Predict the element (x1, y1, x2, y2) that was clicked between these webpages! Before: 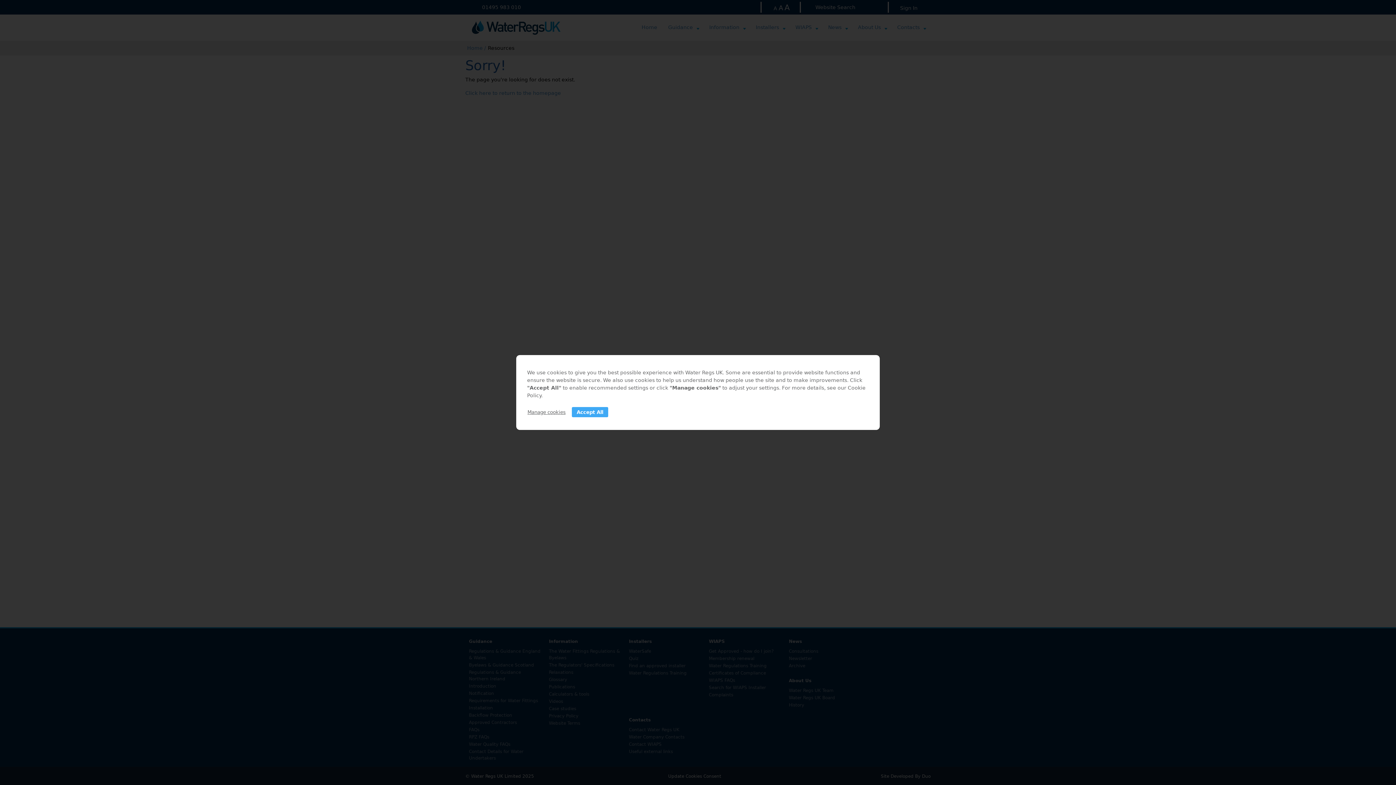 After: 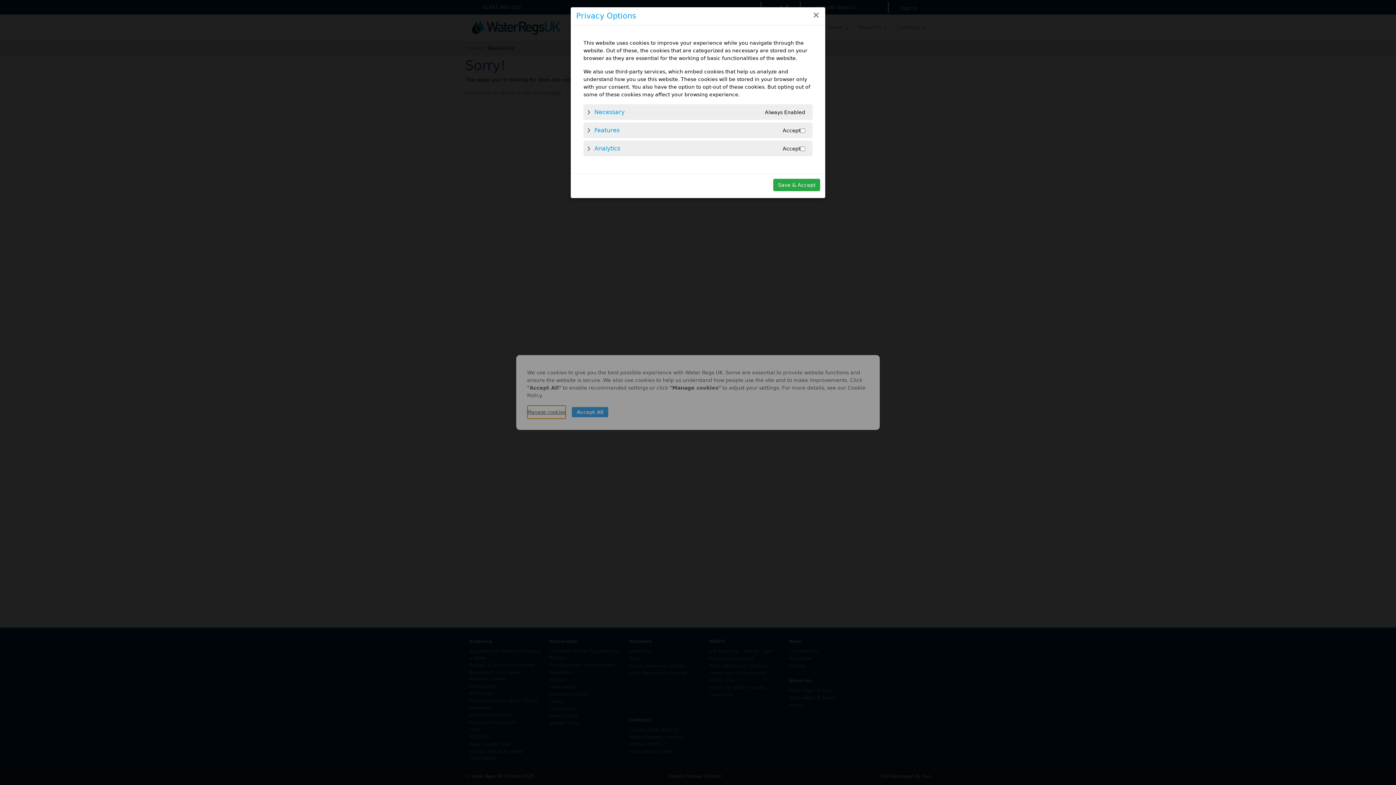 Action: bbox: (527, 405, 566, 419) label: Manage cookies